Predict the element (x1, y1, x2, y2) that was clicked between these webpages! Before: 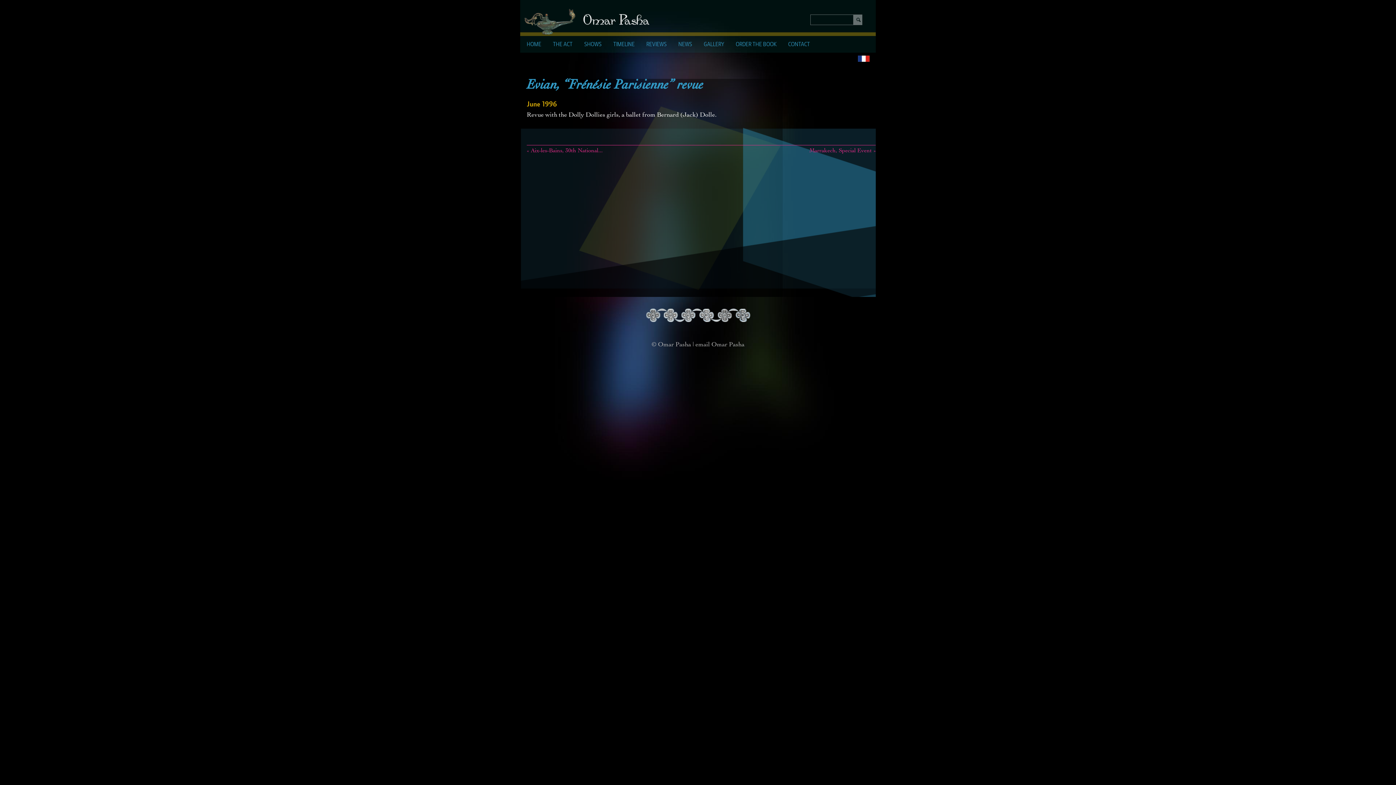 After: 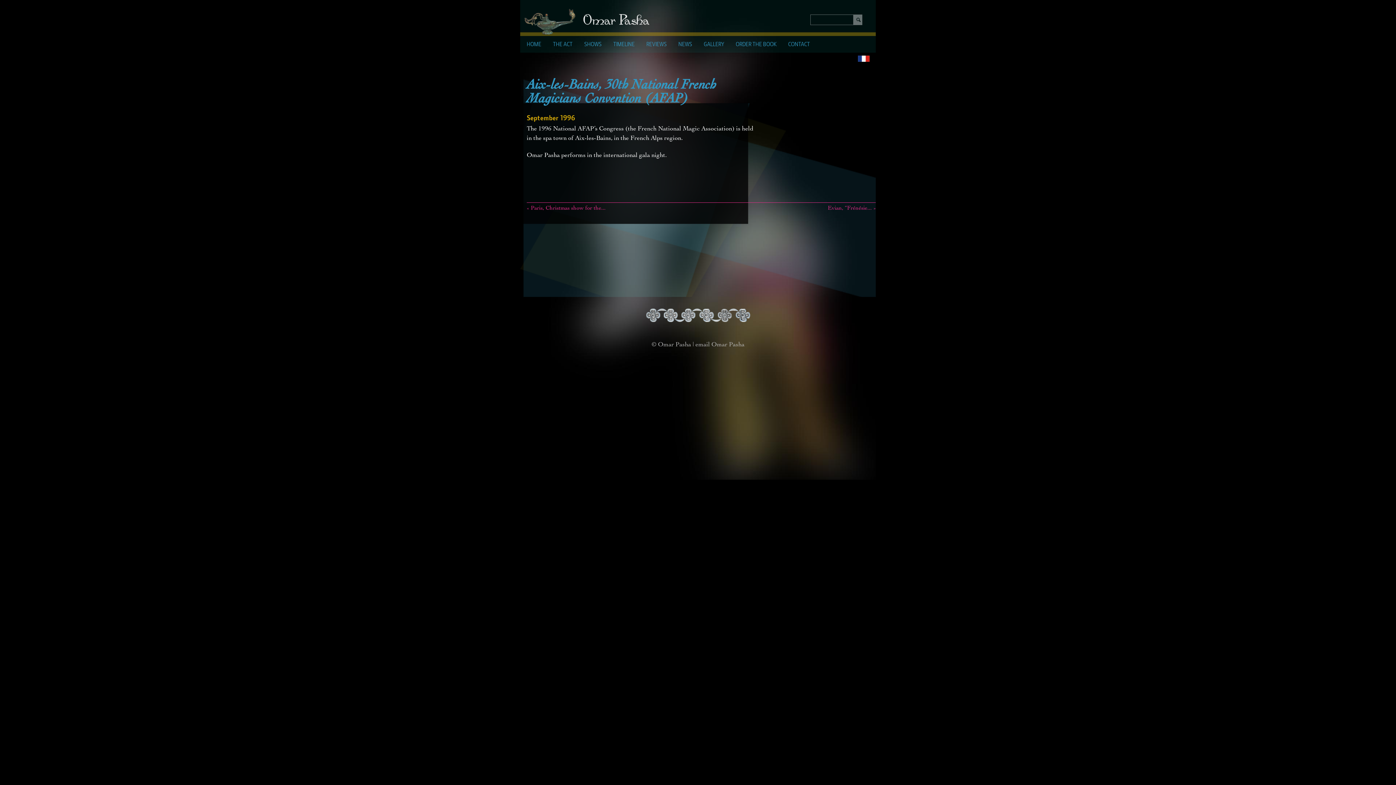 Action: bbox: (526, 148, 602, 154) label: « Aix-les-Bains, 30th National...